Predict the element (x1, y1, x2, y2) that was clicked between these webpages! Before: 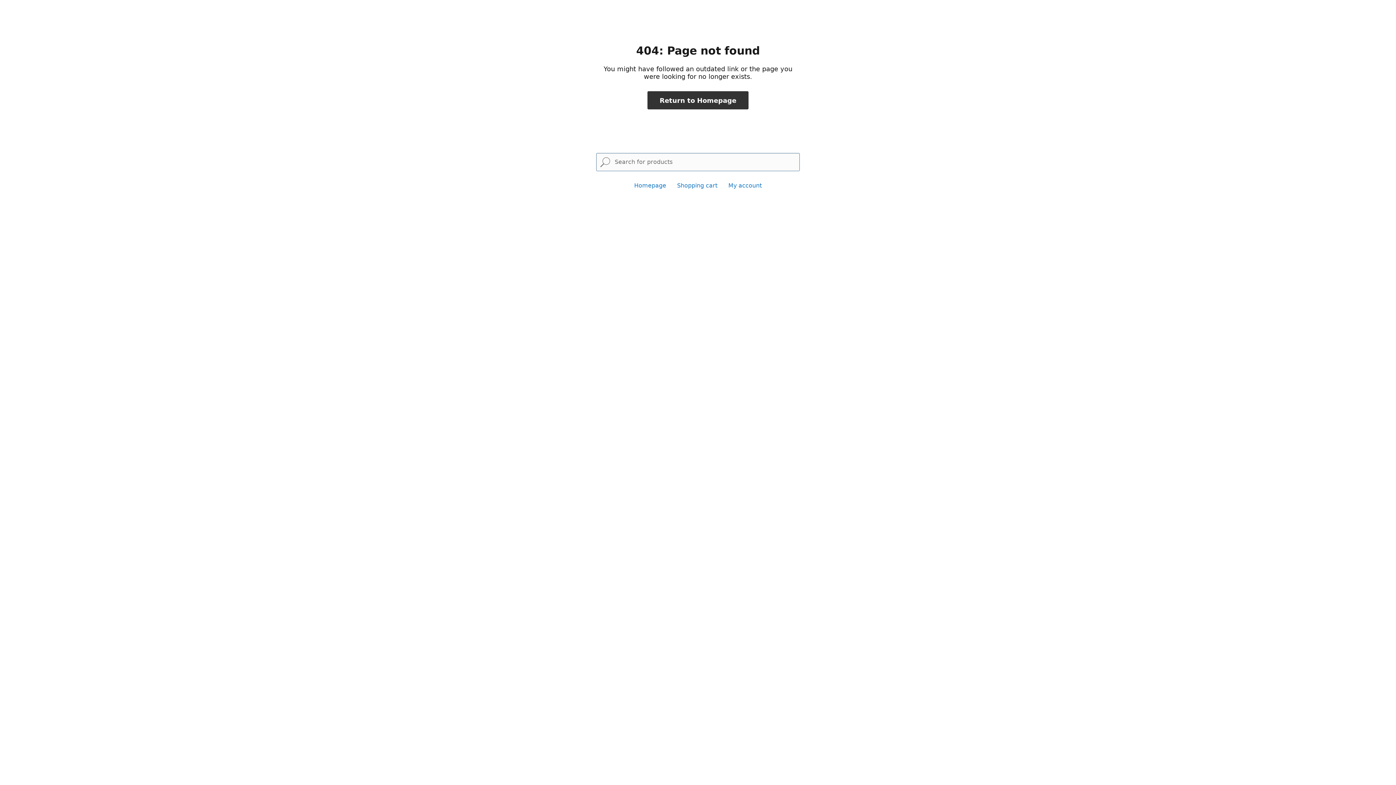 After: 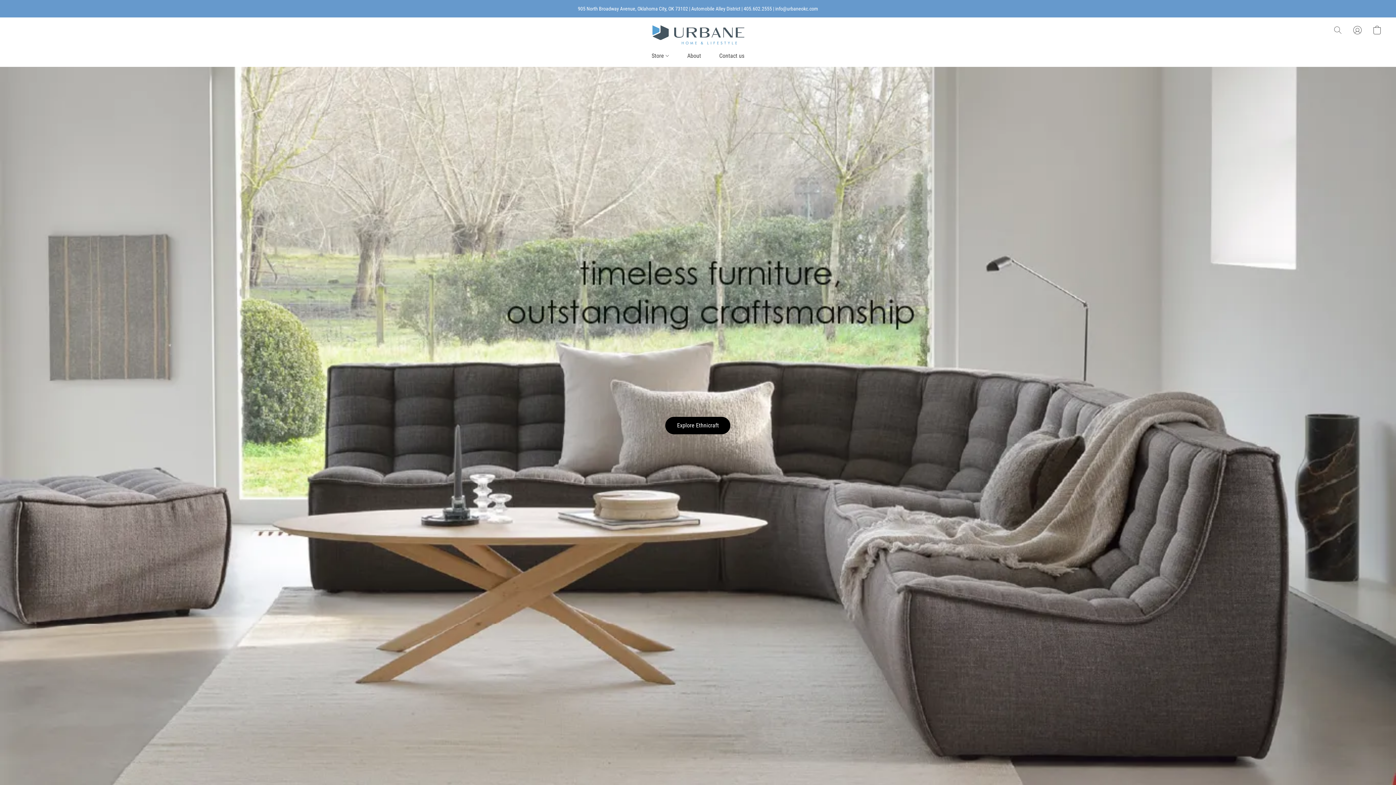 Action: label: Homepage bbox: (634, 182, 666, 189)